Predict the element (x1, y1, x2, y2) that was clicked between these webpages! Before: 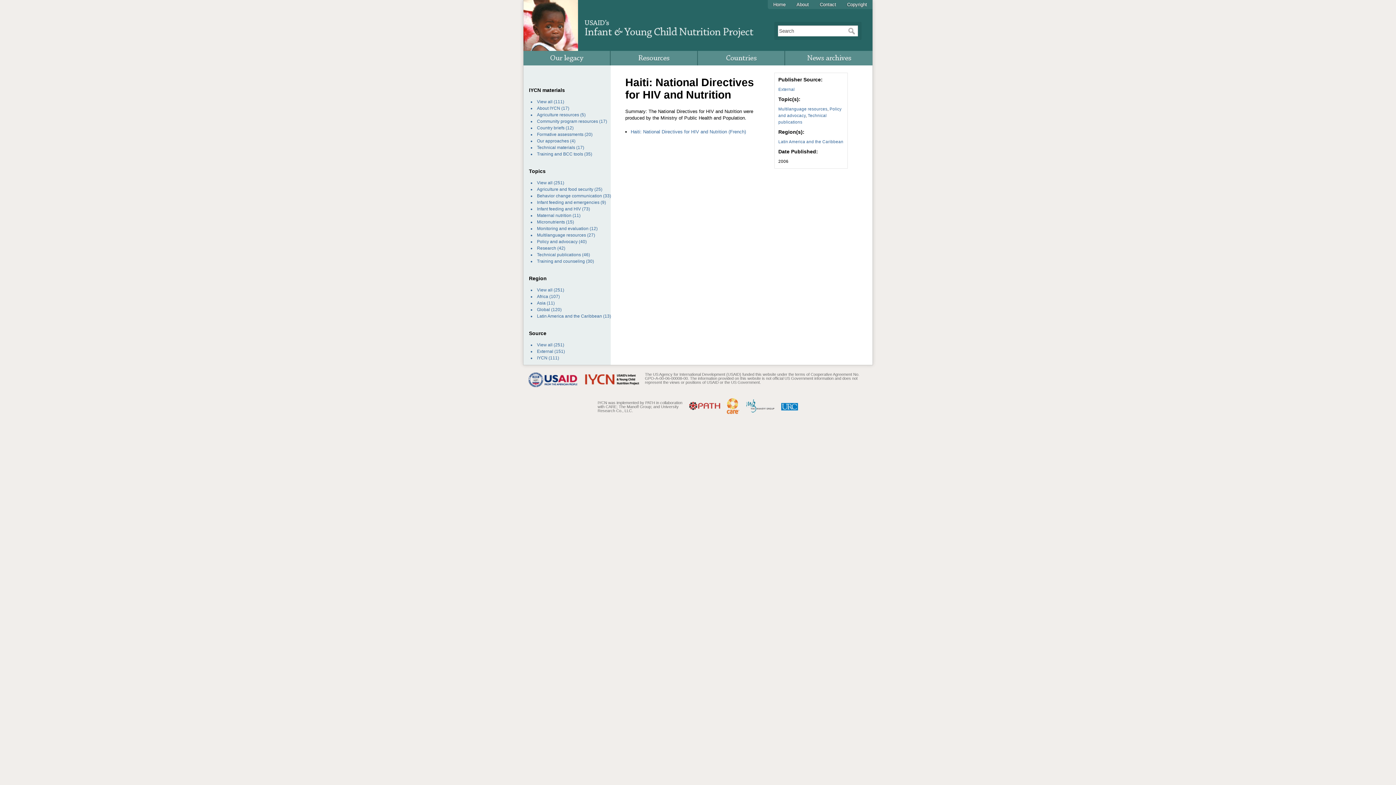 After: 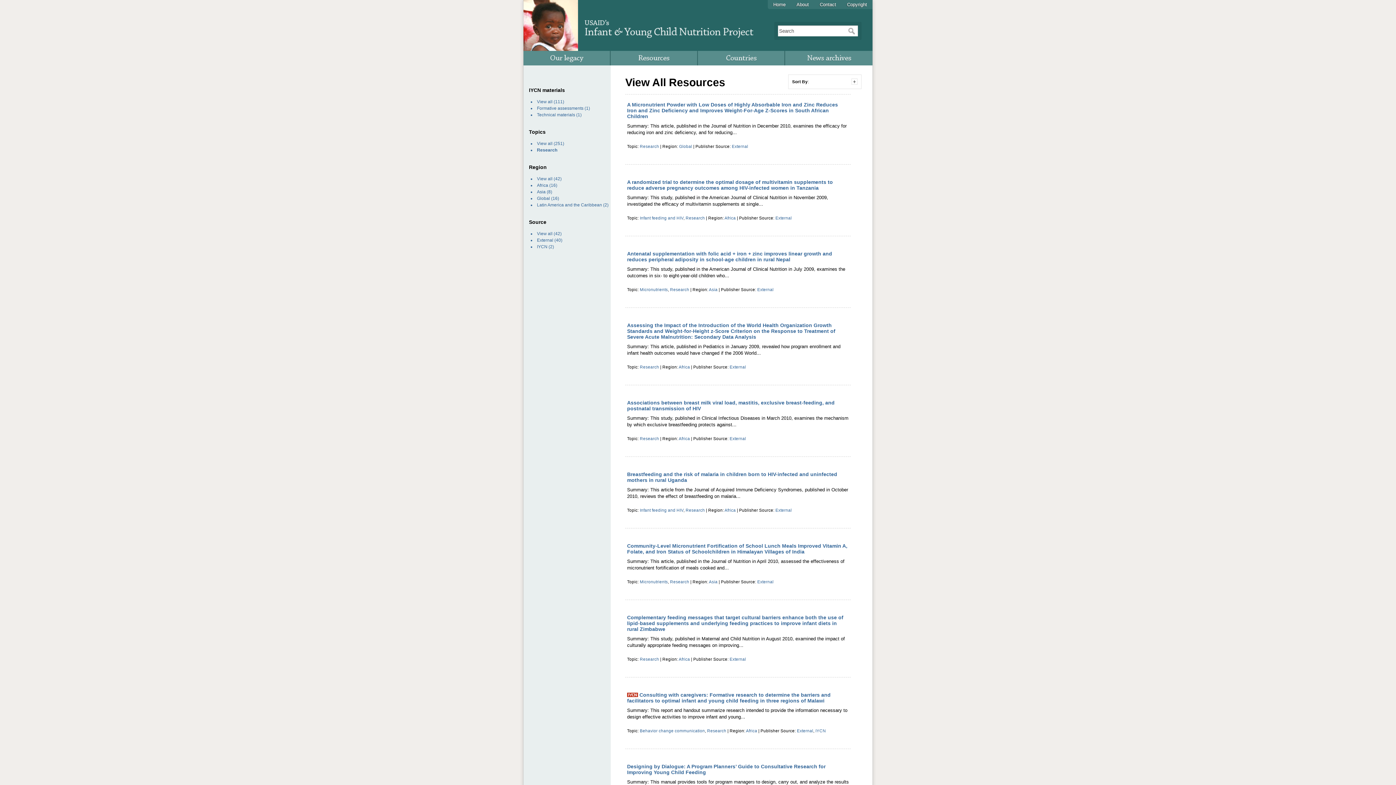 Action: label: Research bbox: (537, 245, 556, 250)